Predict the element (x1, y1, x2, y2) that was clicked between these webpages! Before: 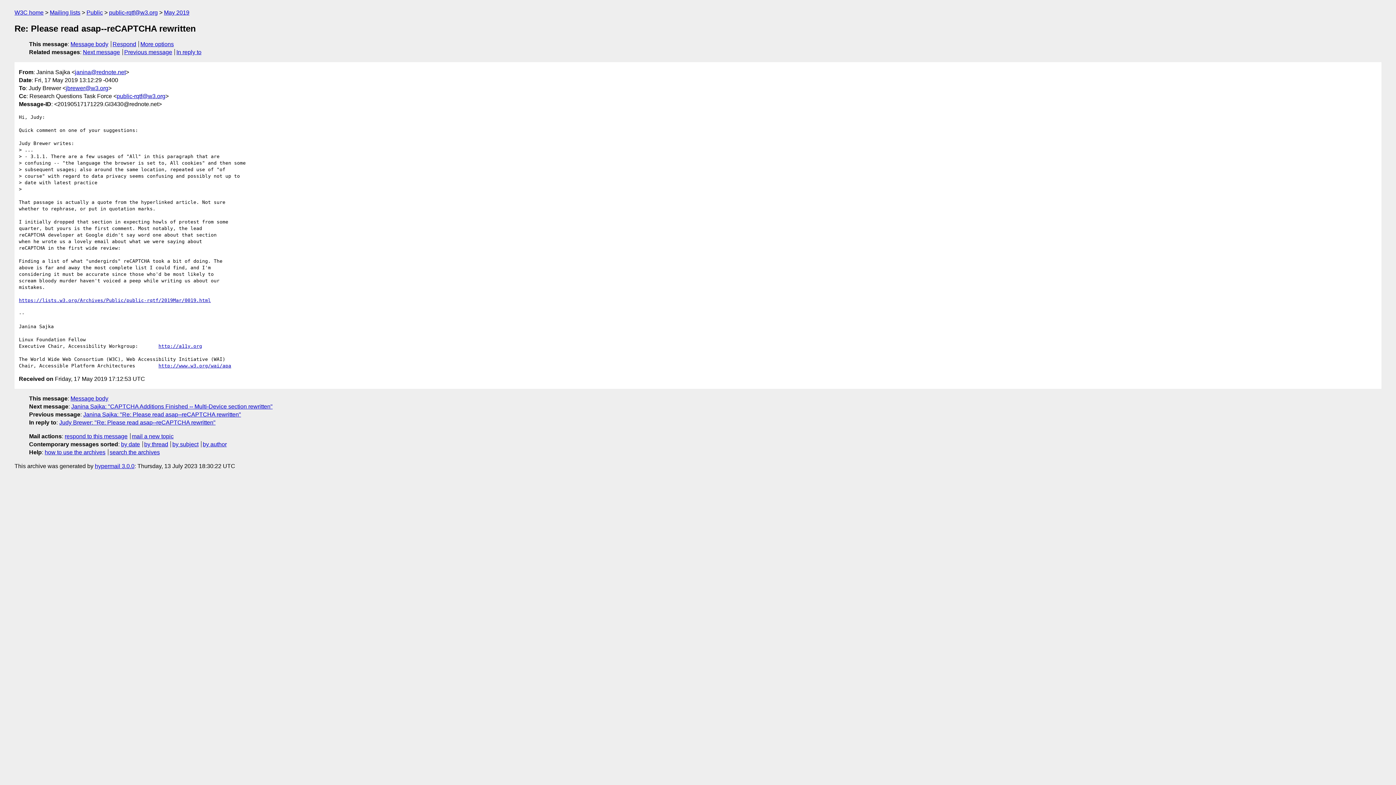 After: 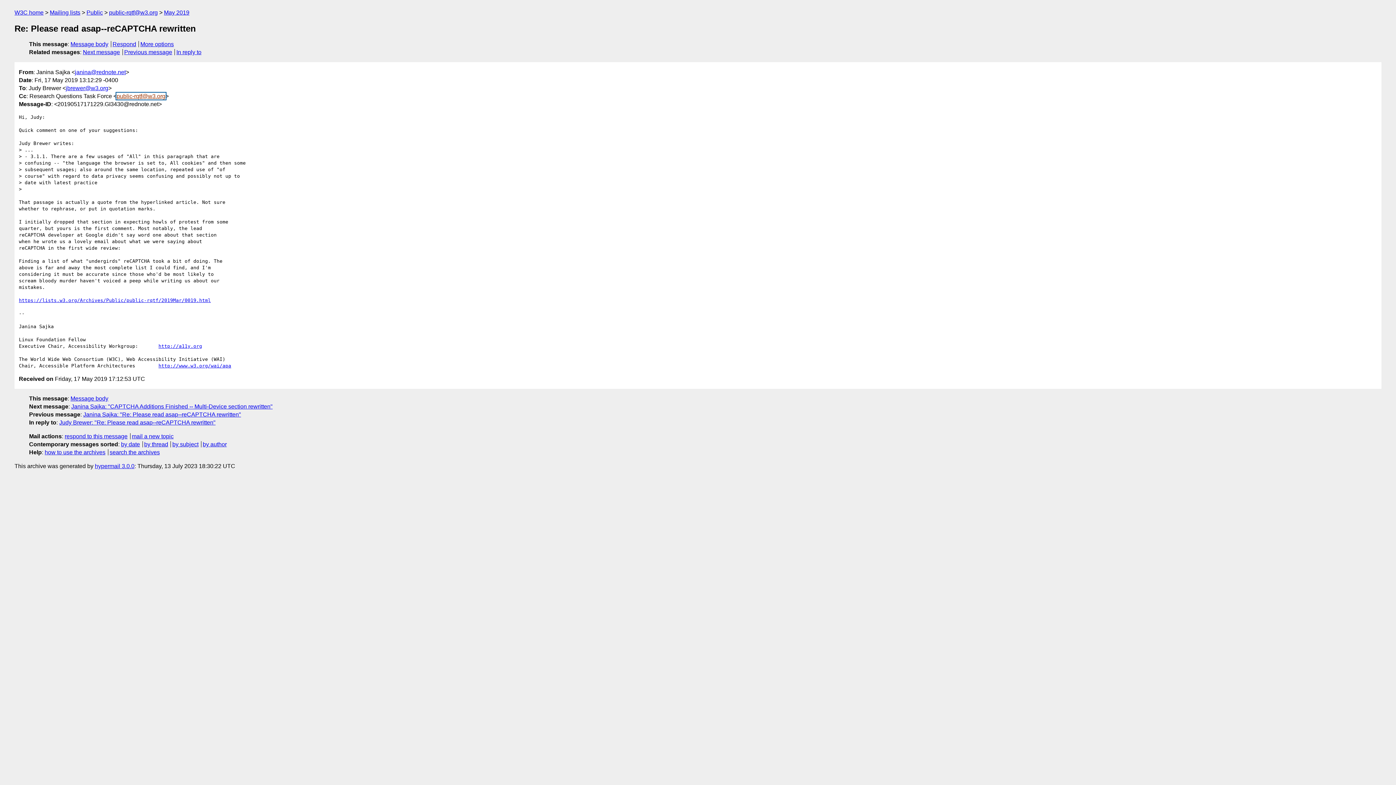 Action: label: public-rqtf@w3.org bbox: (116, 92, 165, 99)